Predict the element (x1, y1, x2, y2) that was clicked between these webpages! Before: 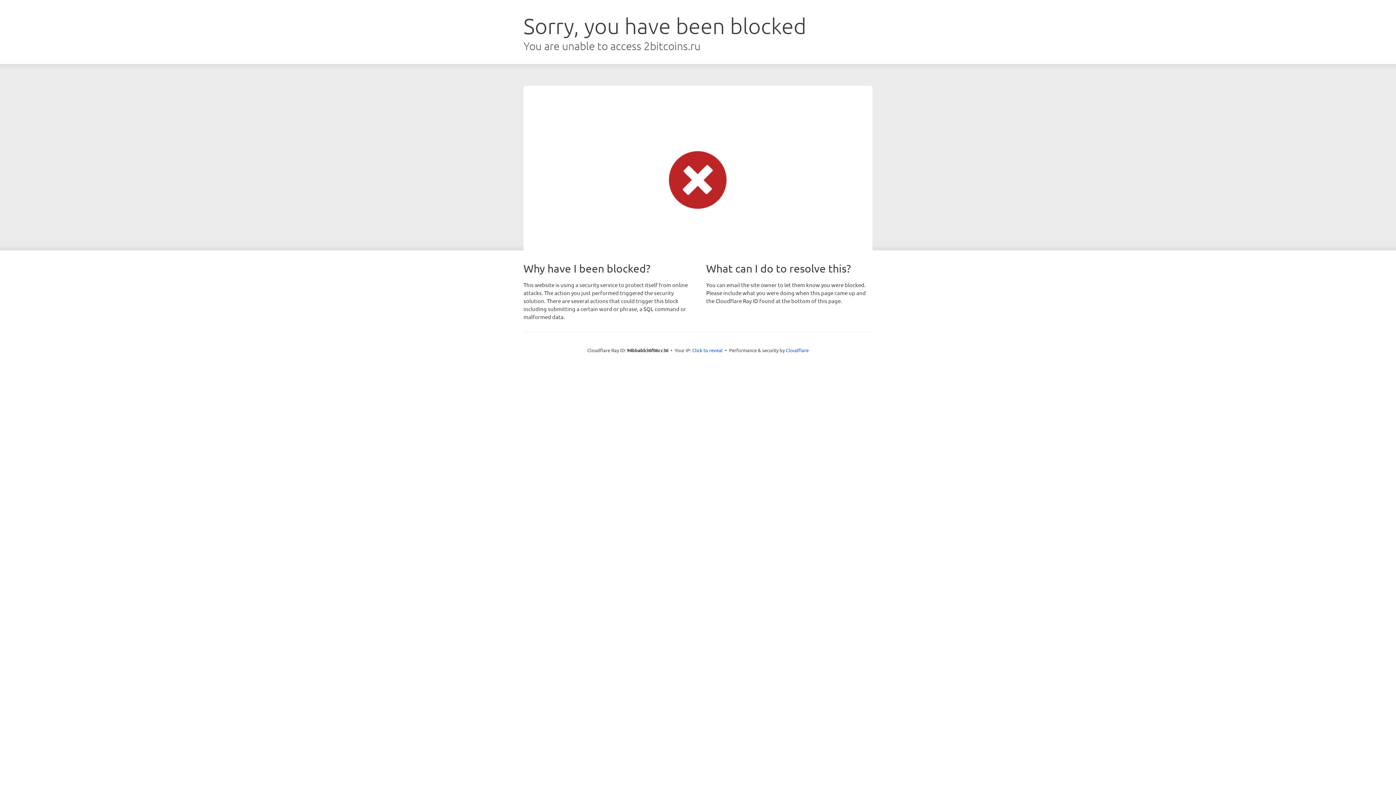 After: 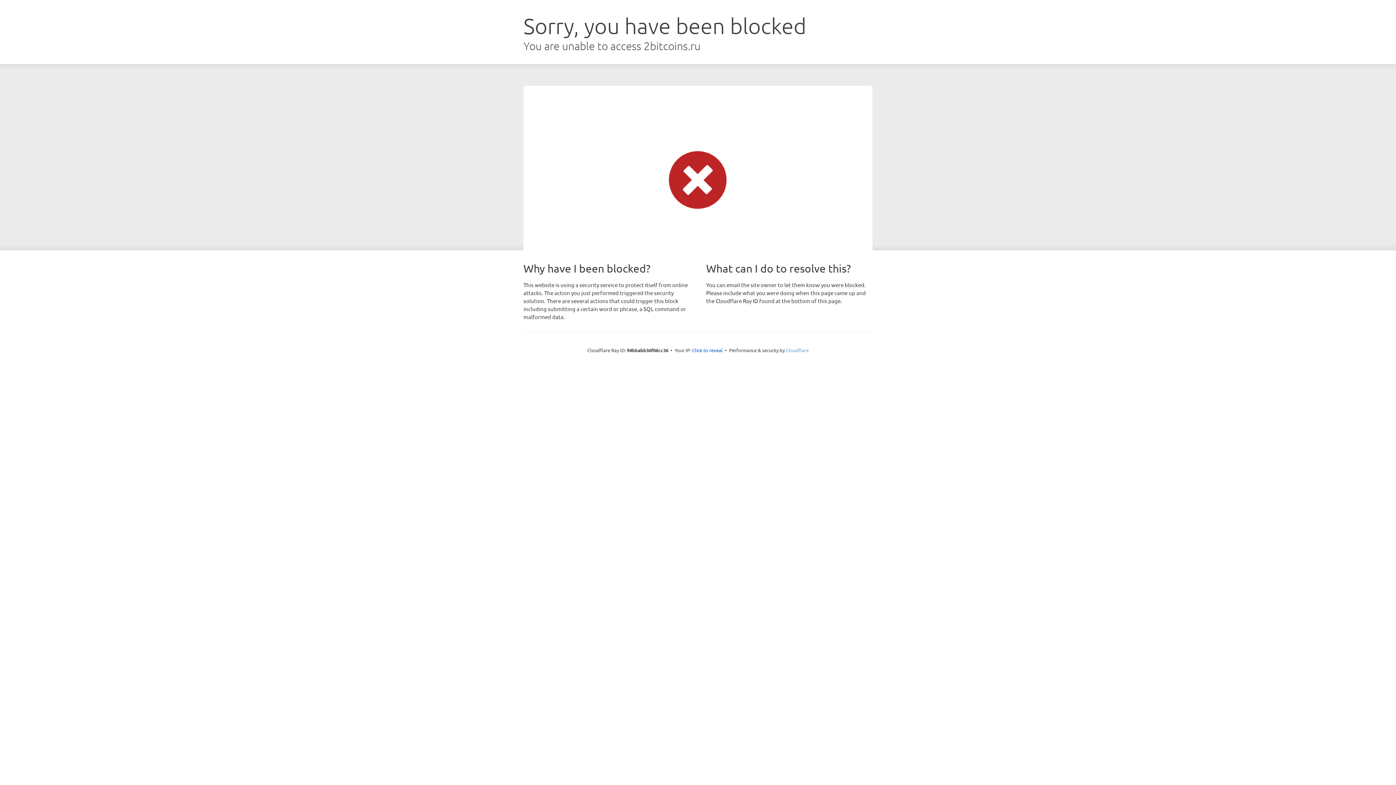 Action: label: Cloudflare bbox: (786, 347, 808, 353)